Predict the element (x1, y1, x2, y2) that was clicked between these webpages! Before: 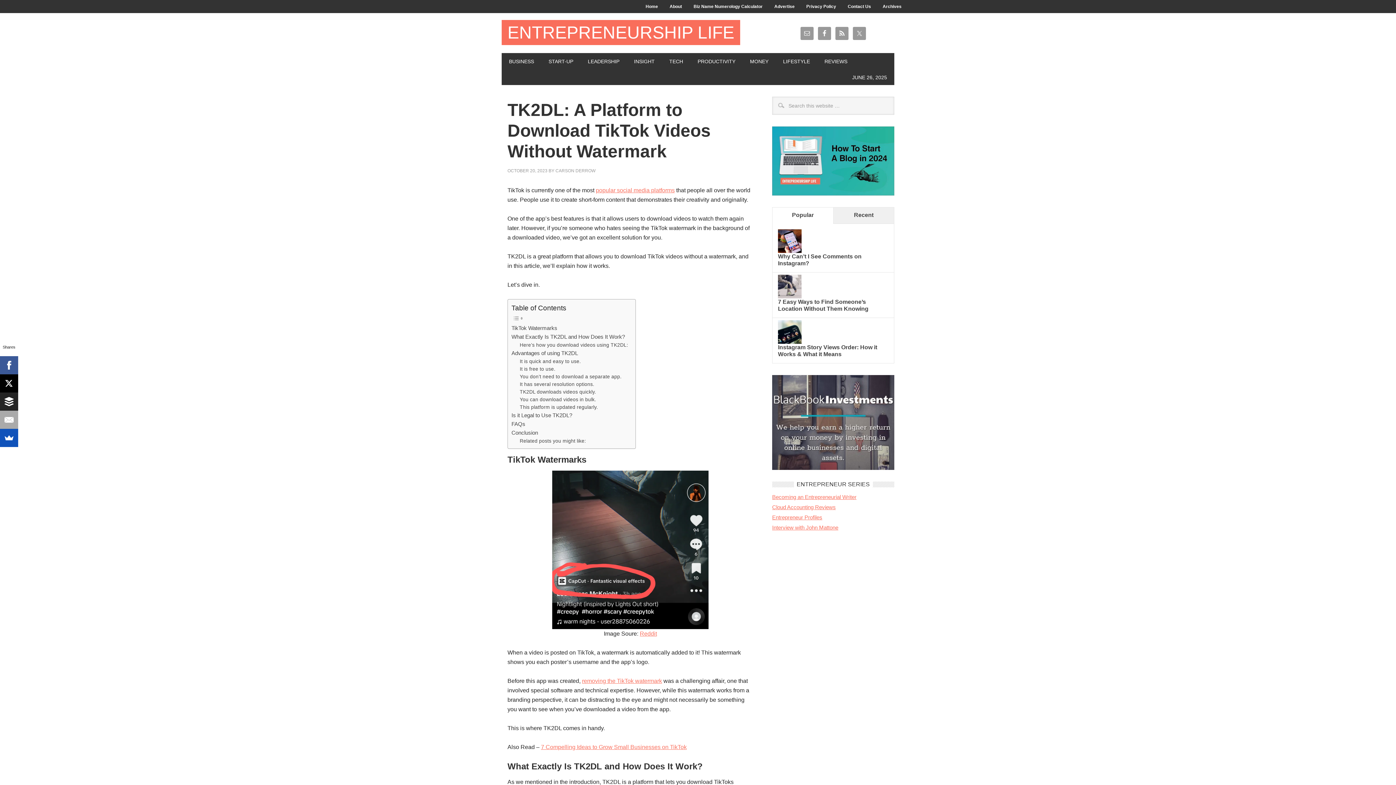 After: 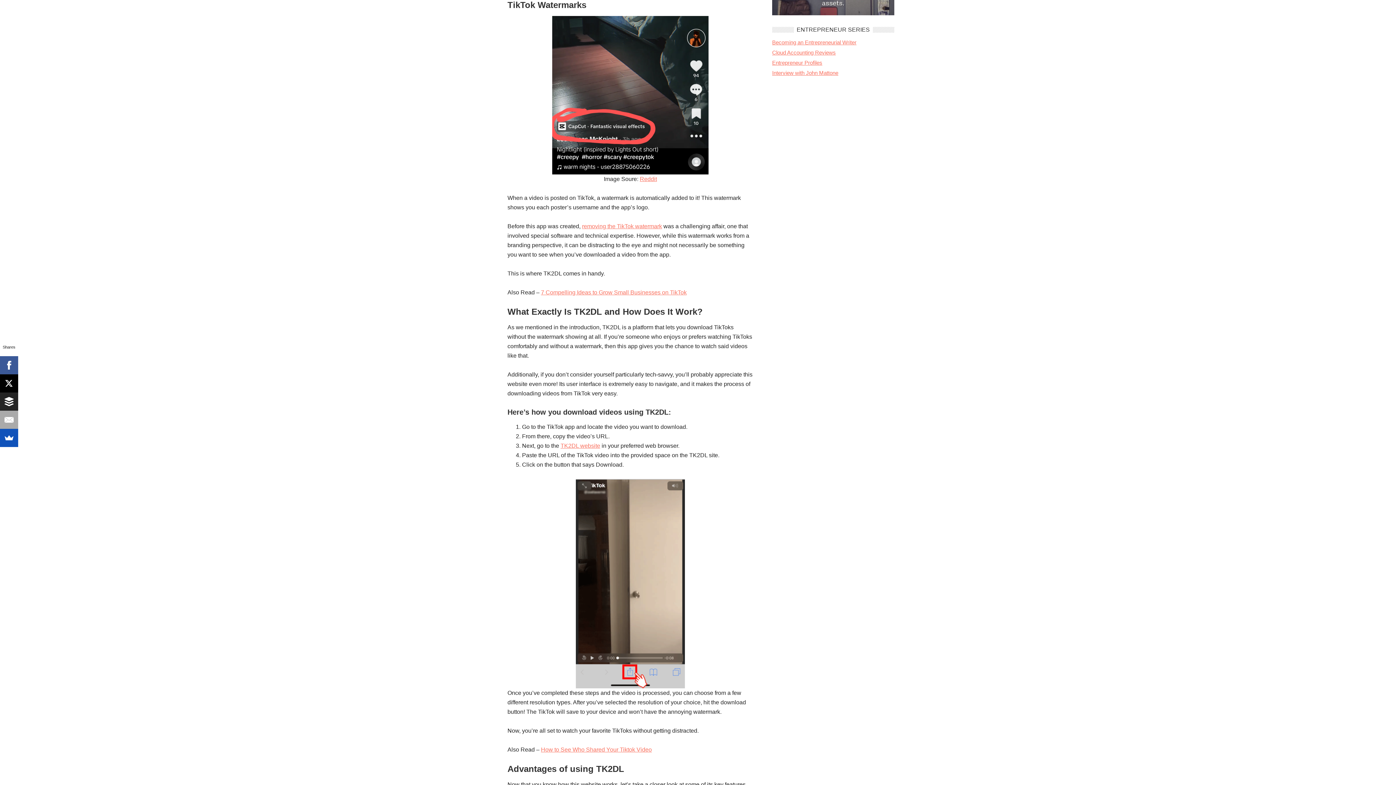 Action: label: TikTok Watermarks  bbox: (511, 324, 558, 332)